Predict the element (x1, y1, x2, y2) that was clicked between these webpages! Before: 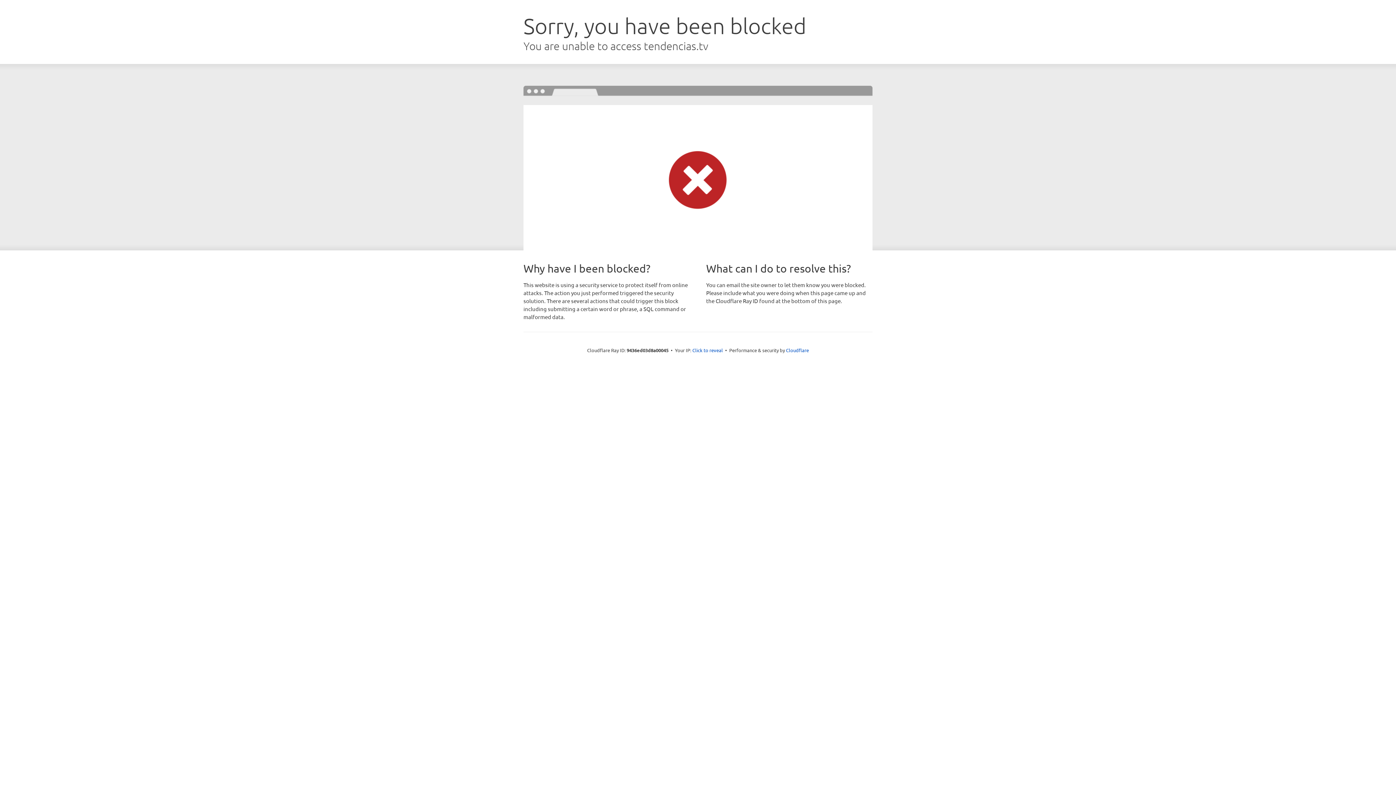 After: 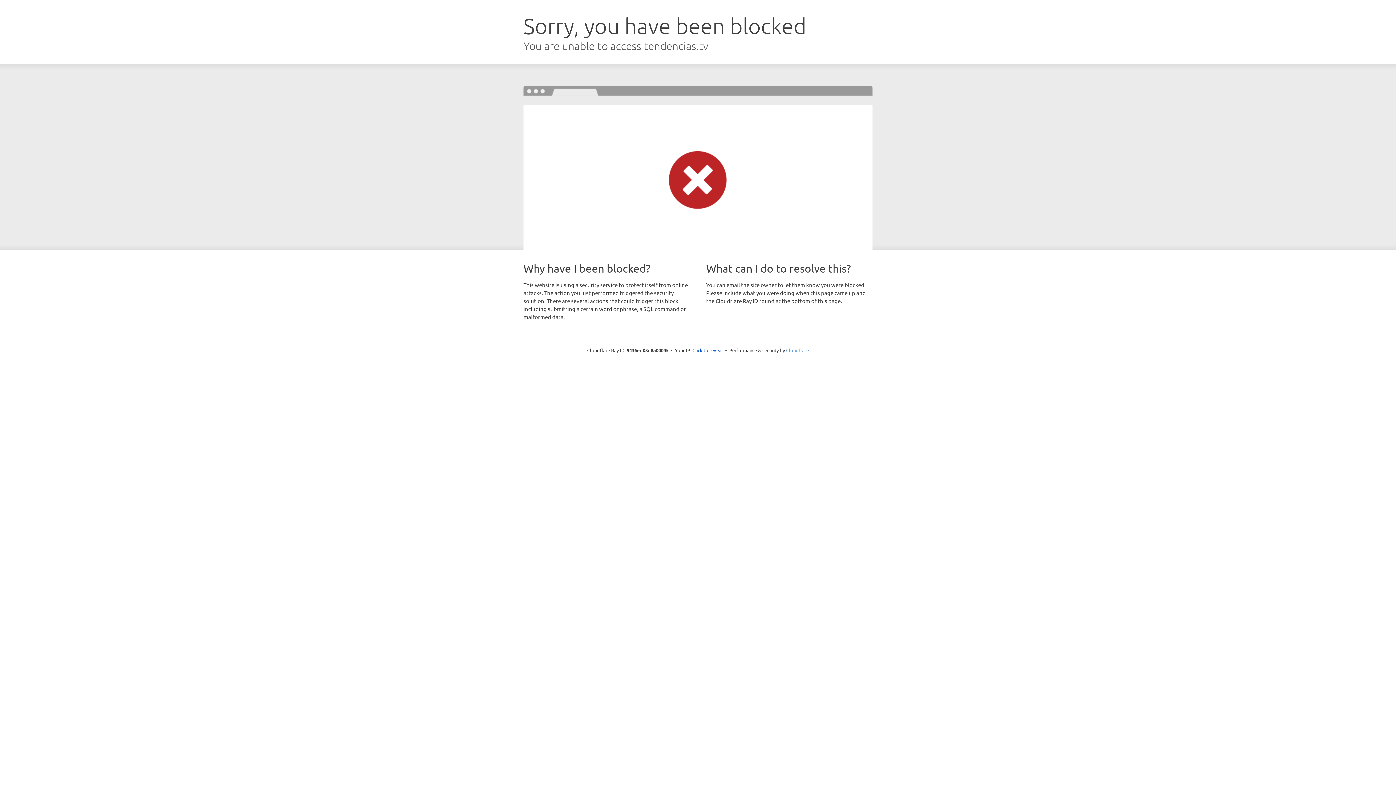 Action: bbox: (786, 347, 809, 353) label: Cloudflare